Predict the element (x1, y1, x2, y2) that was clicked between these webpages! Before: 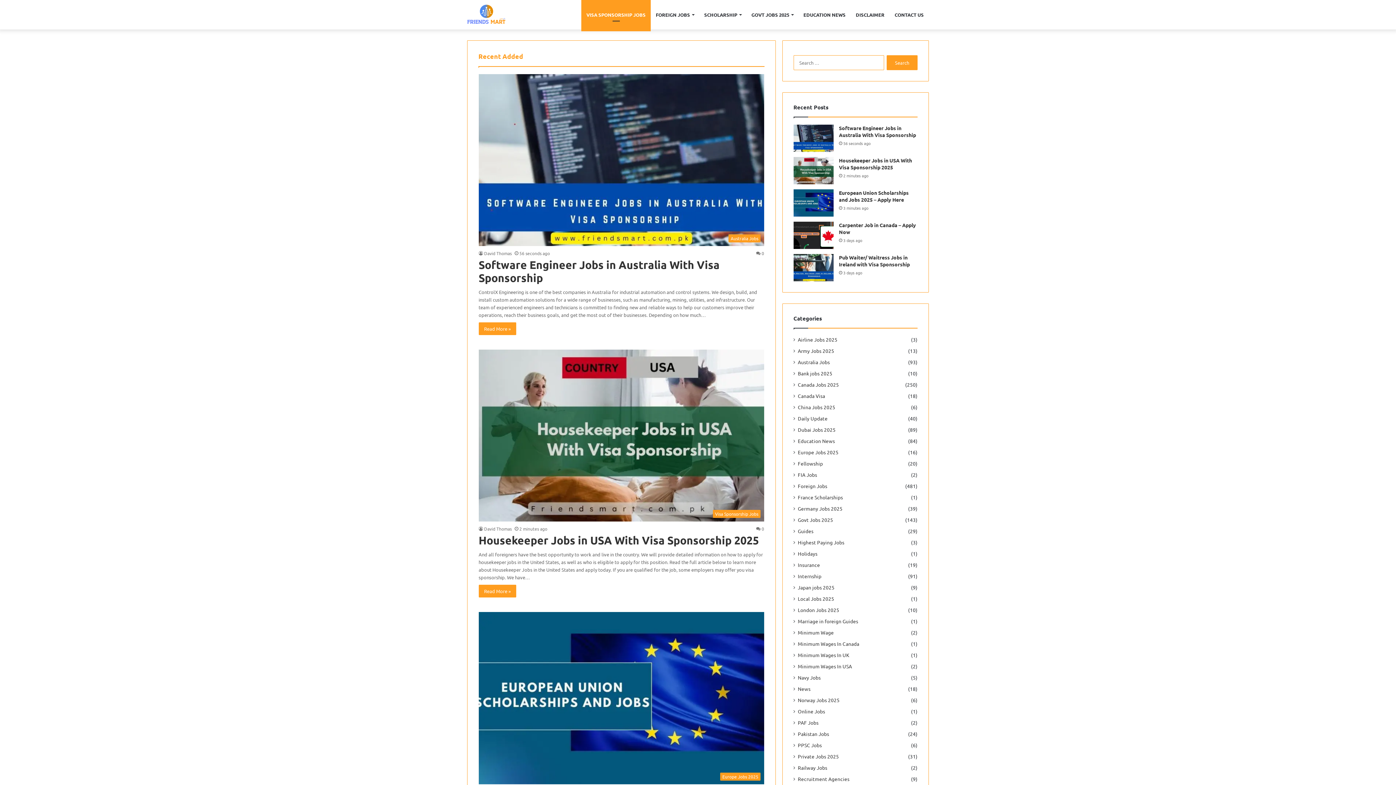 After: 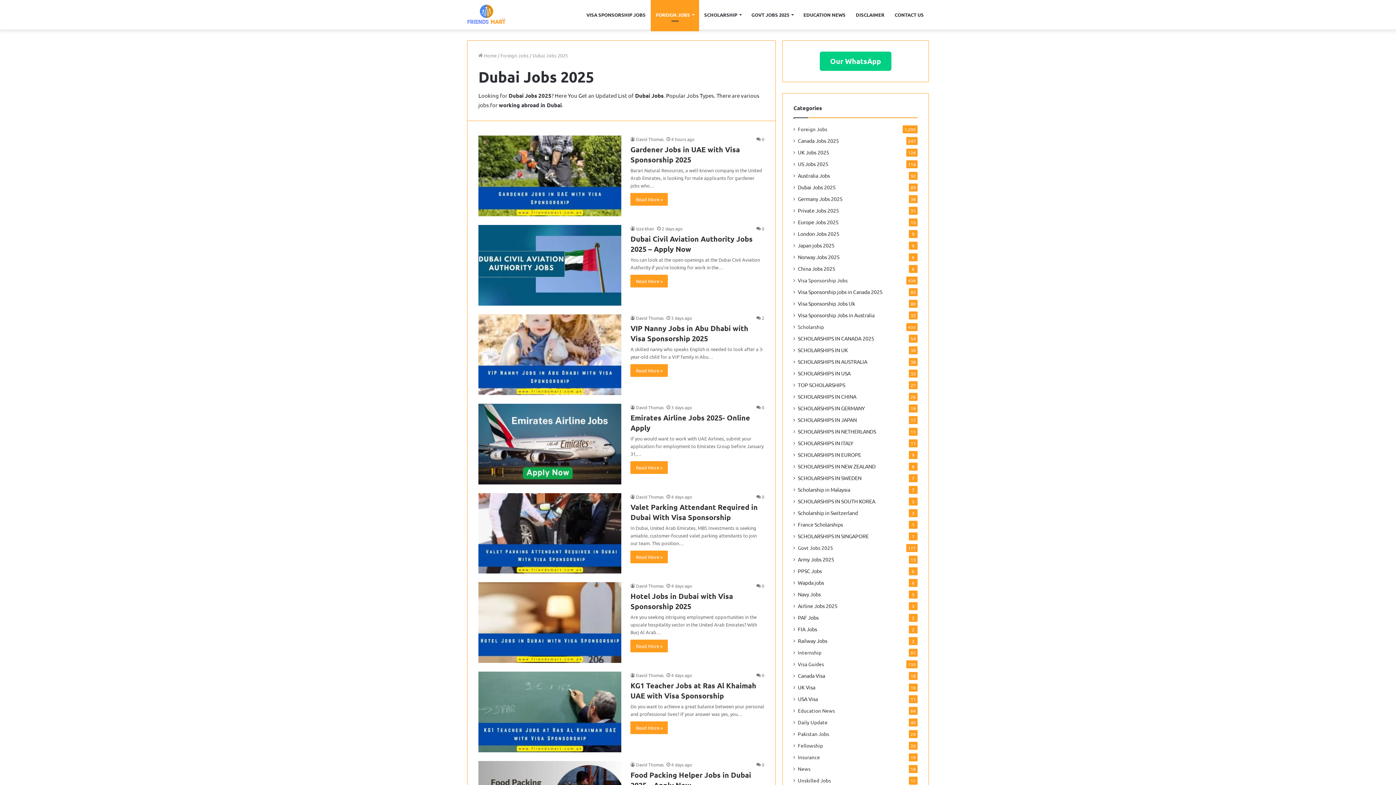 Action: bbox: (798, 426, 835, 433) label: Dubai Jobs 2025